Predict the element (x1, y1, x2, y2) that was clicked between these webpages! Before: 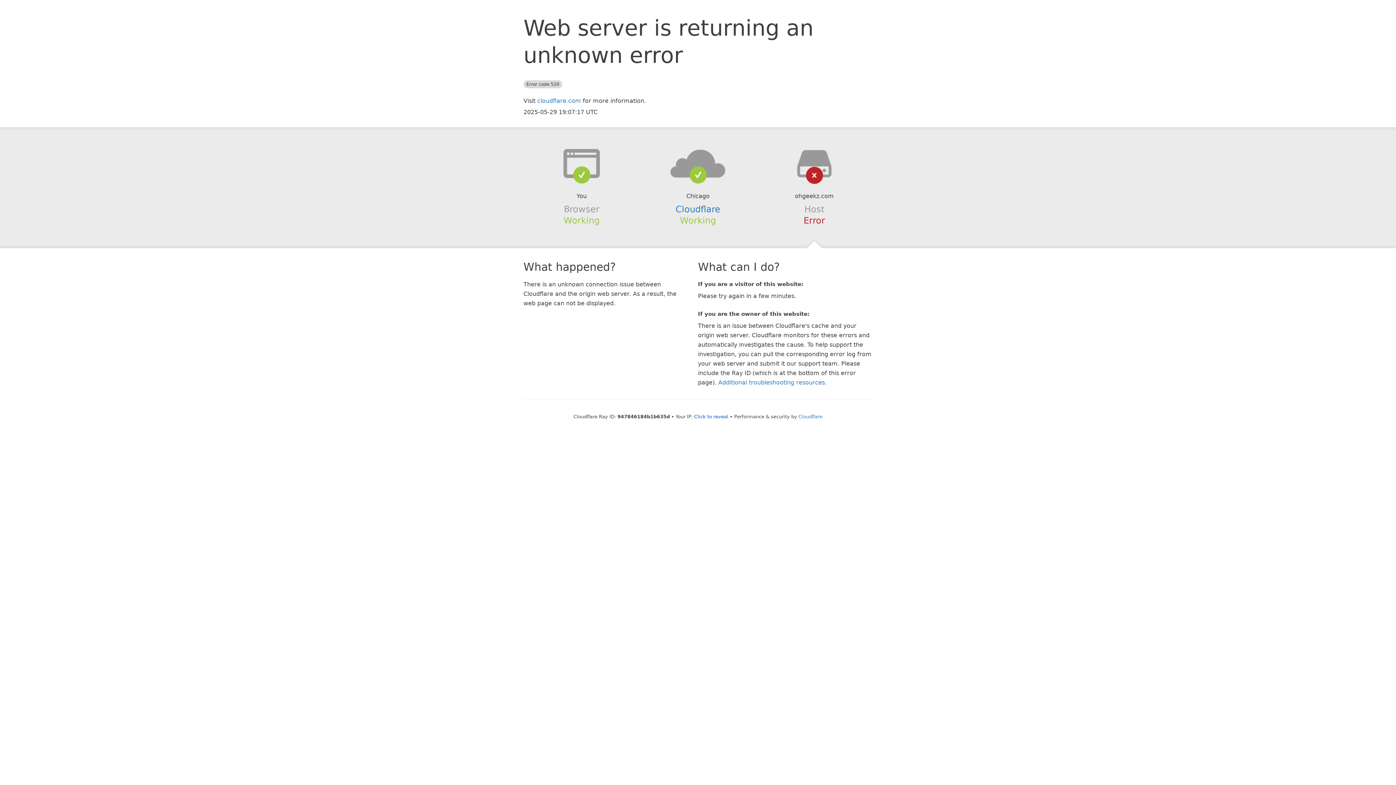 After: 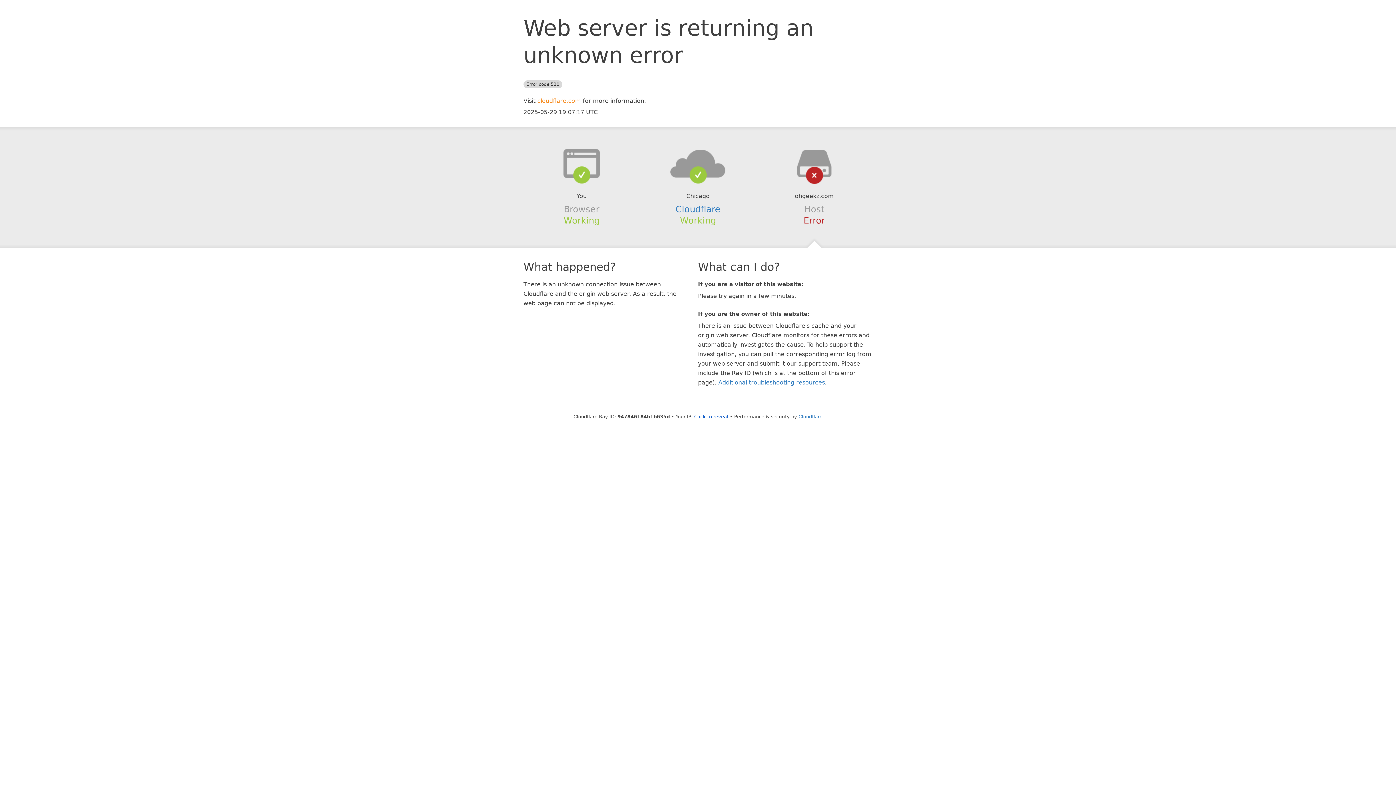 Action: label: cloudflare.com bbox: (537, 97, 581, 104)